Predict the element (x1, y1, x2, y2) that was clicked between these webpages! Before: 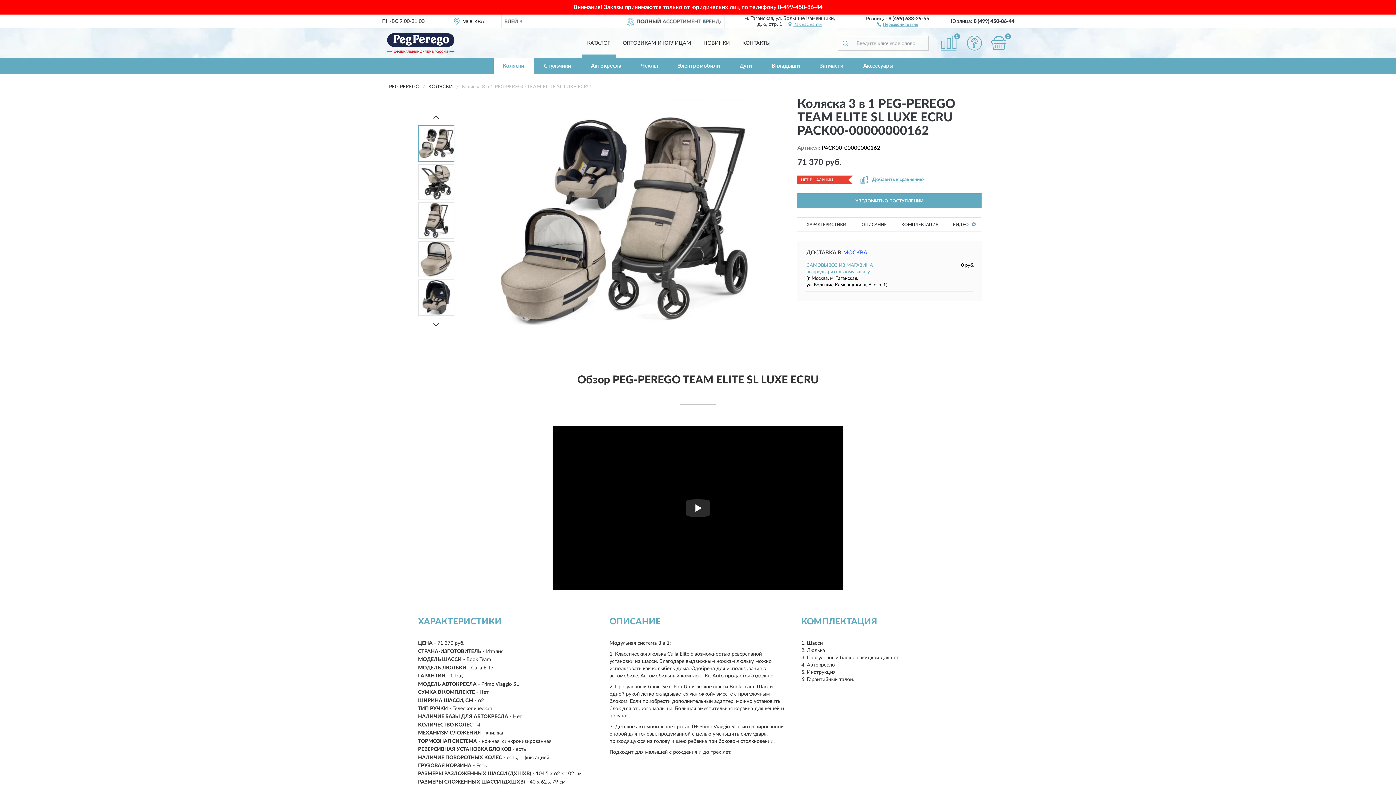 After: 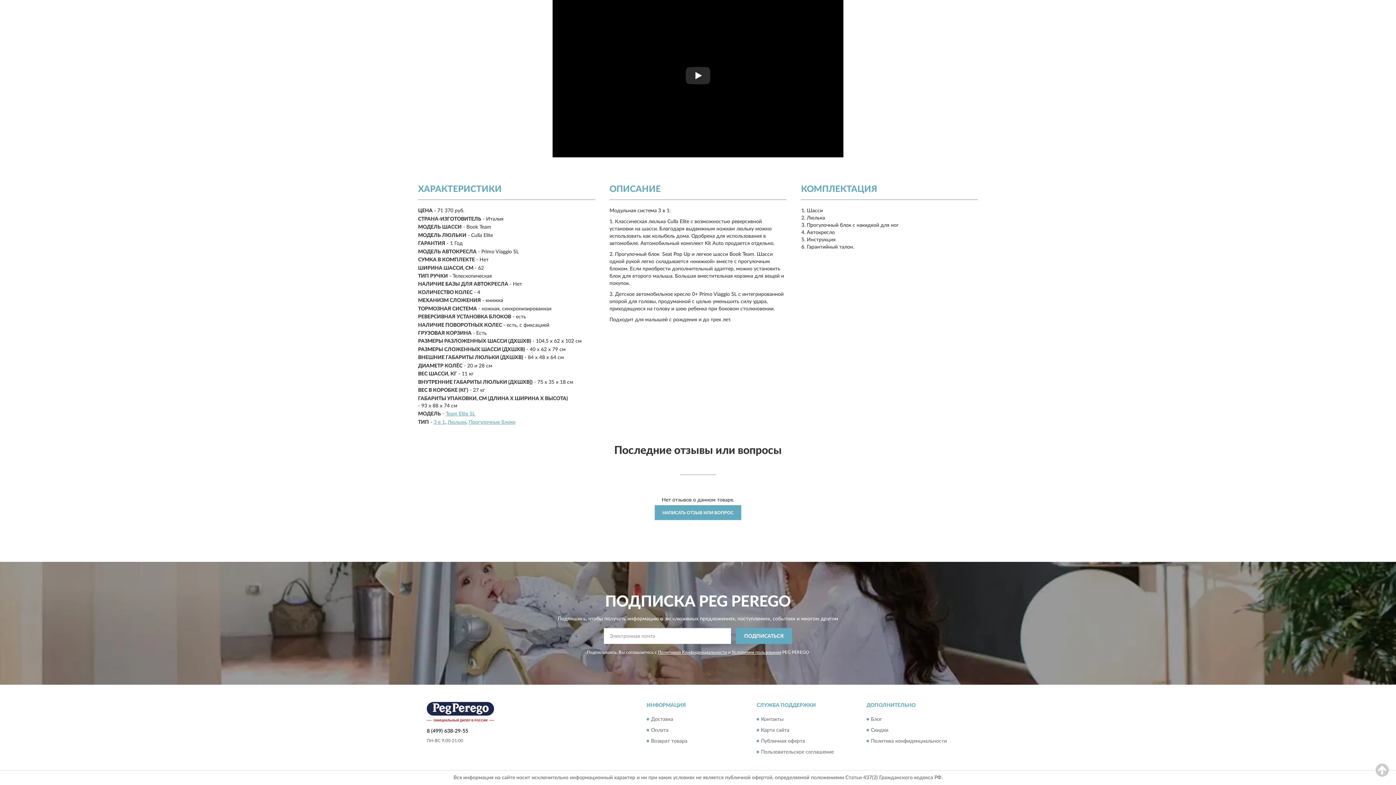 Action: bbox: (861, 218, 886, 231) label: ОПИСАНИЕ